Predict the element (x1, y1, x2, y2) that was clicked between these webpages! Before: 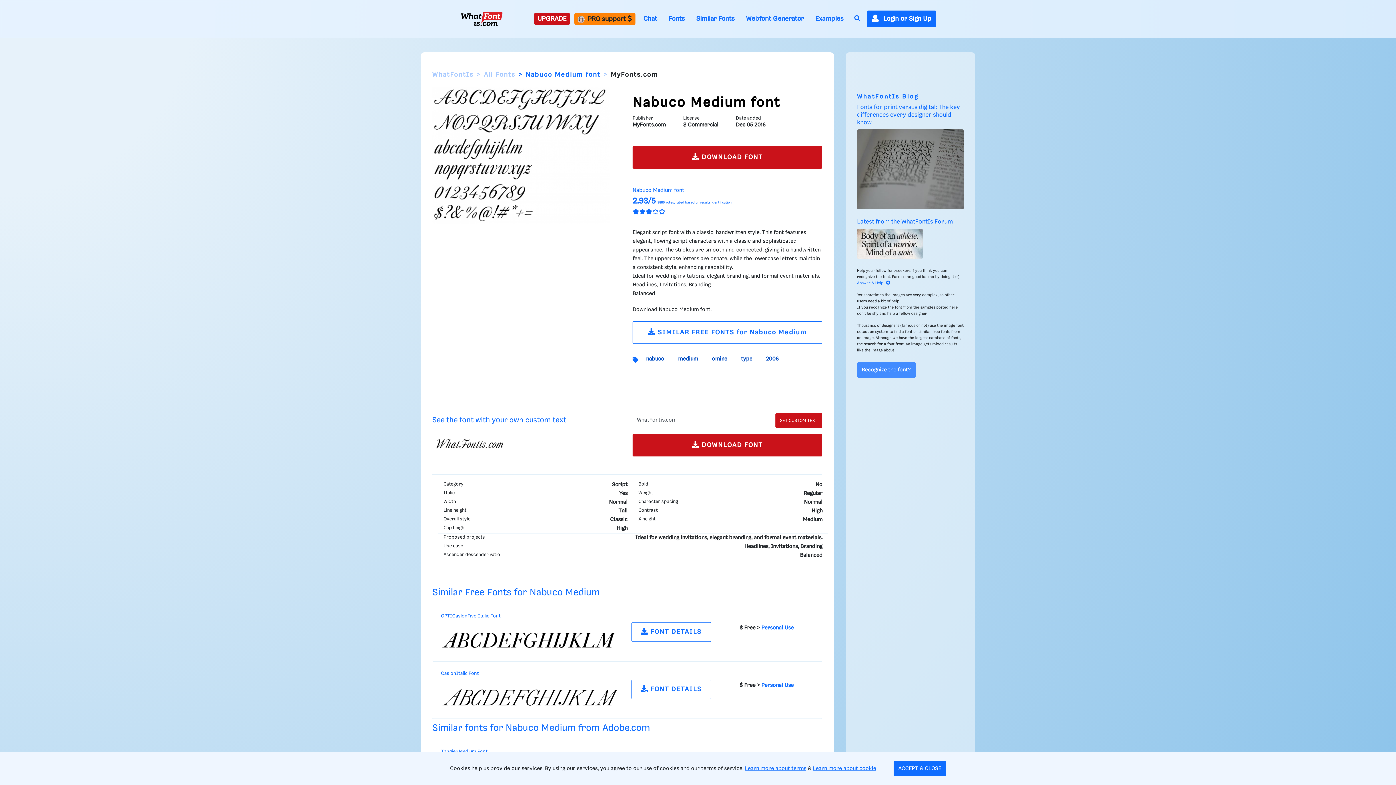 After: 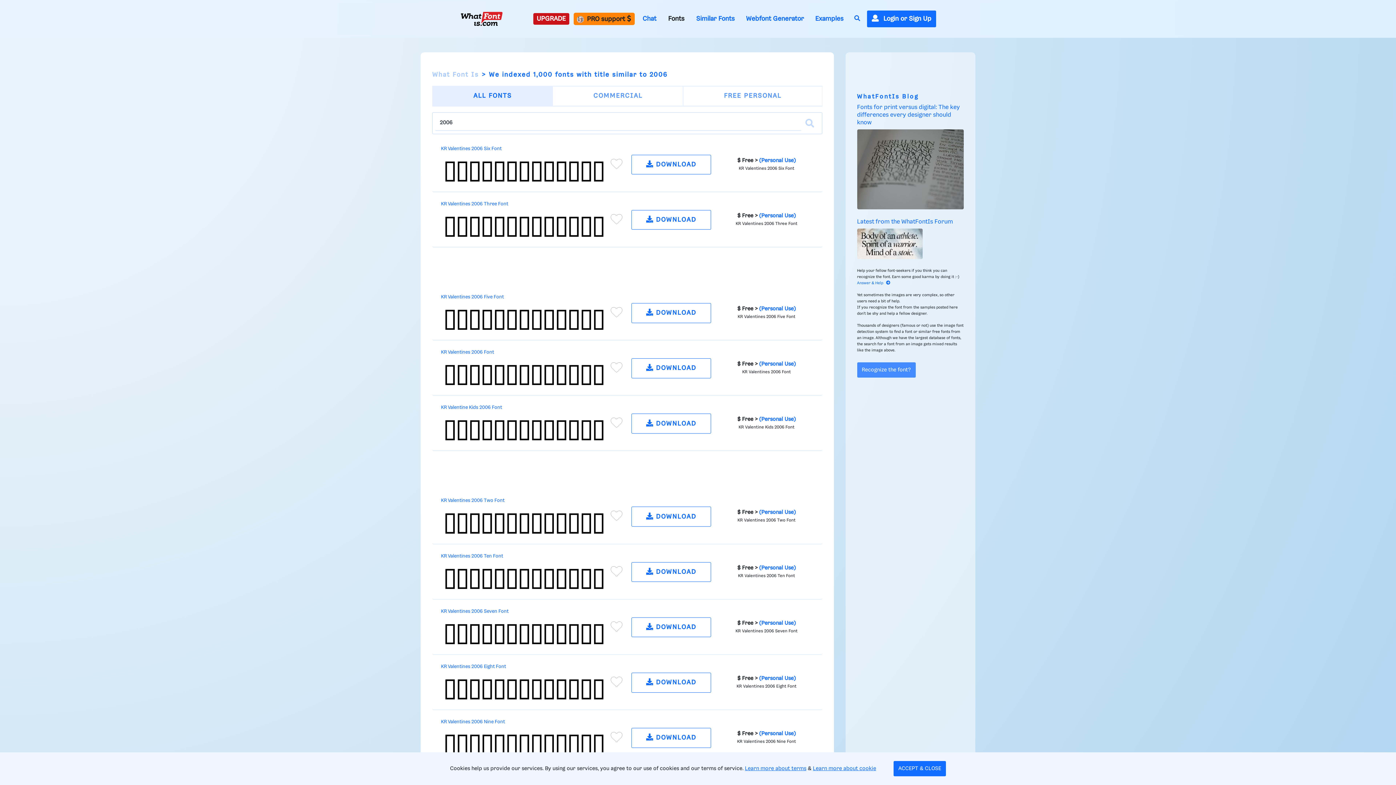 Action: label: 2006 bbox: (760, 352, 785, 365)